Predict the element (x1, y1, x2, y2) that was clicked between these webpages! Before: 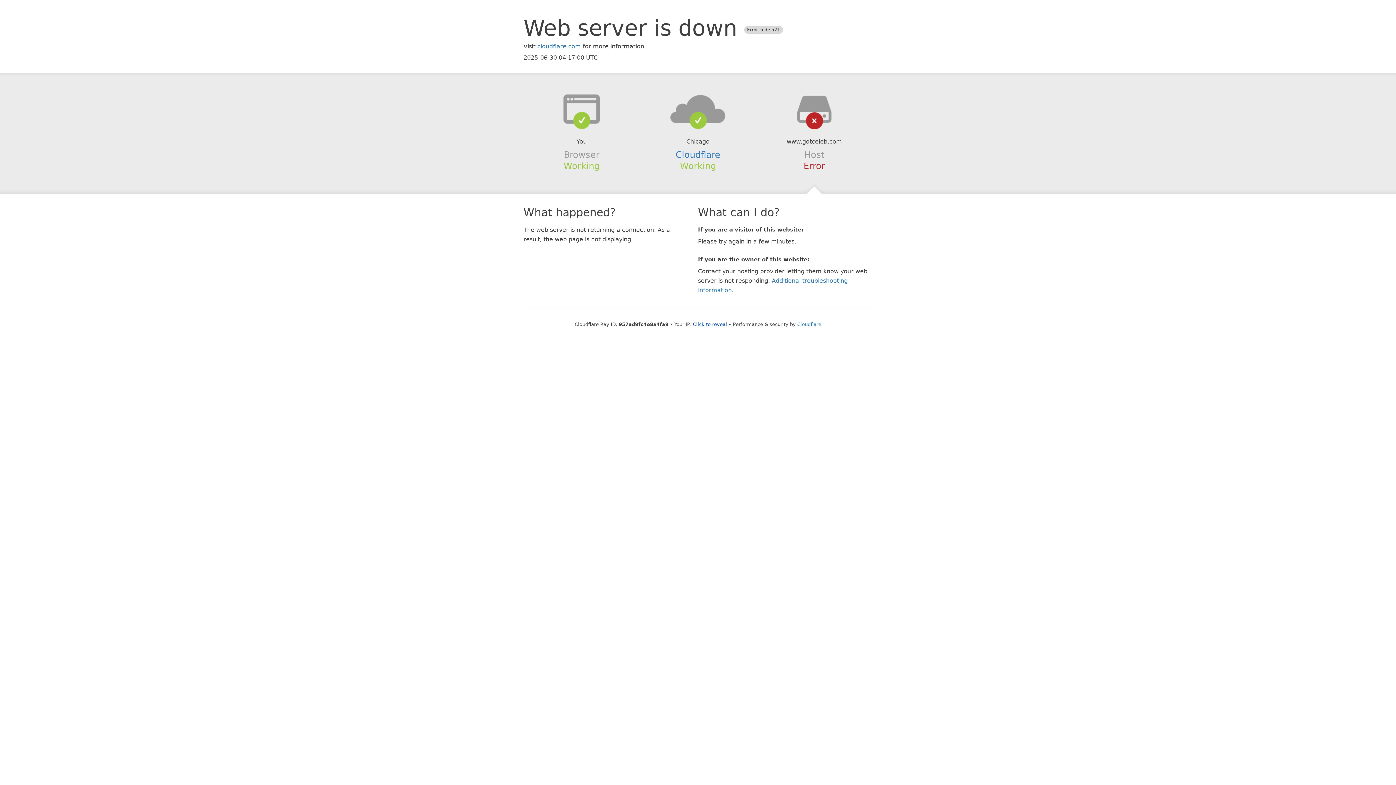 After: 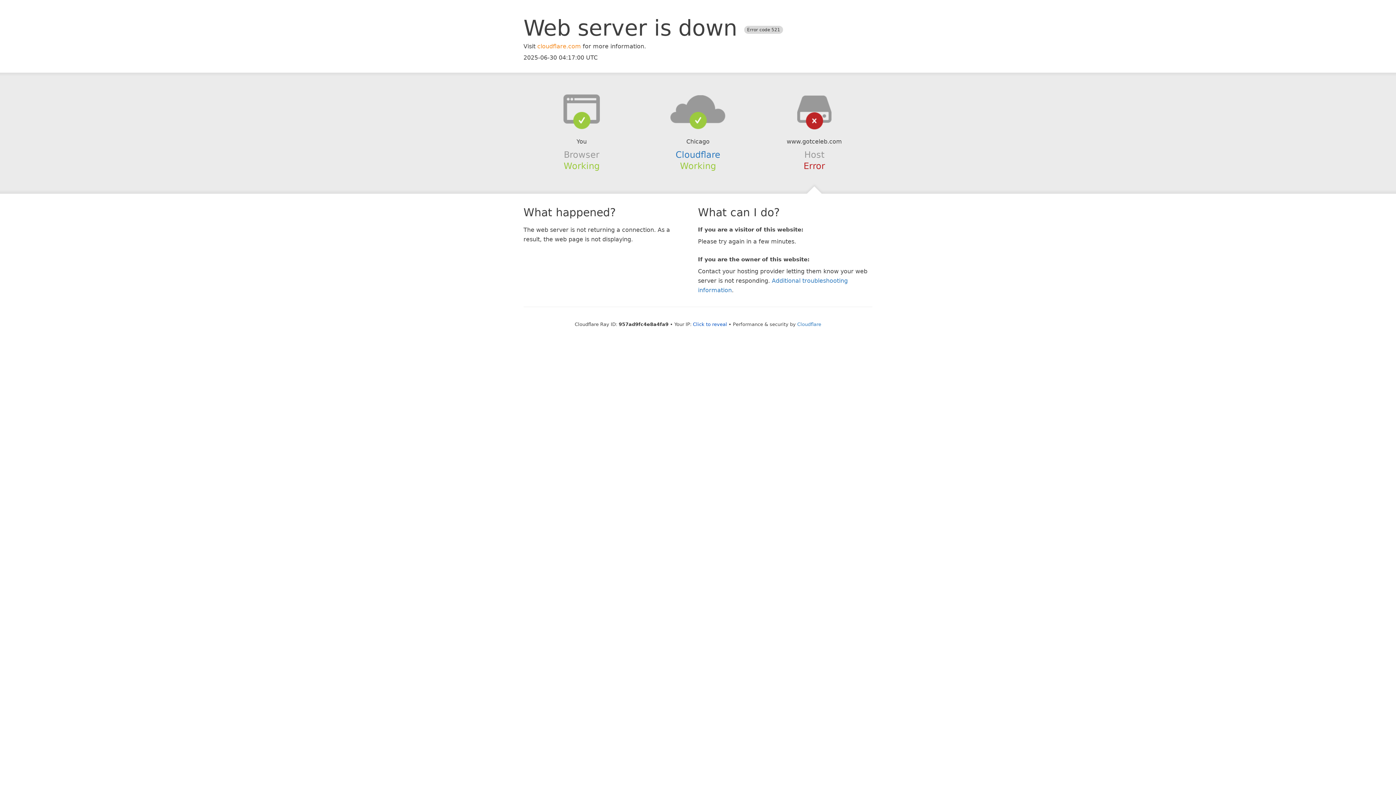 Action: bbox: (537, 42, 581, 49) label: cloudflare.com